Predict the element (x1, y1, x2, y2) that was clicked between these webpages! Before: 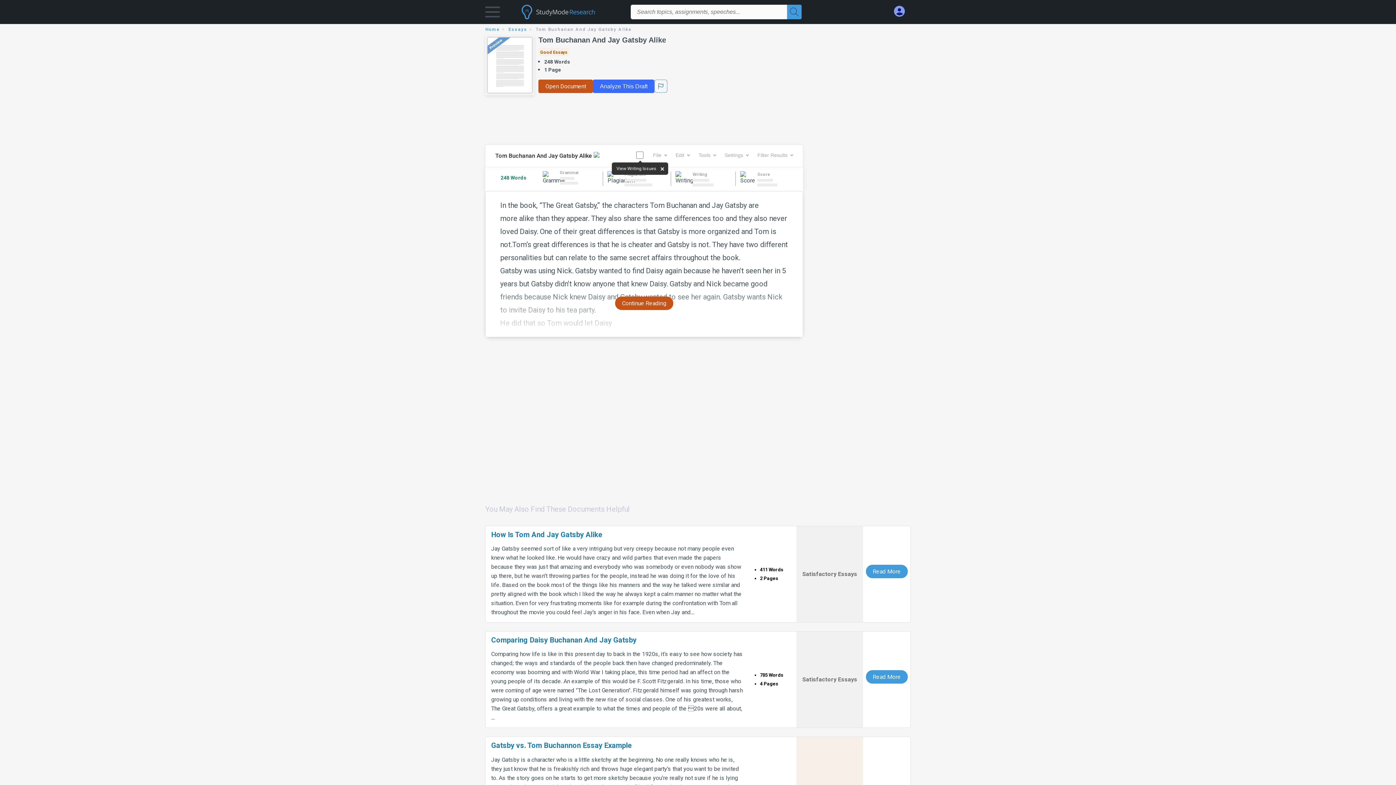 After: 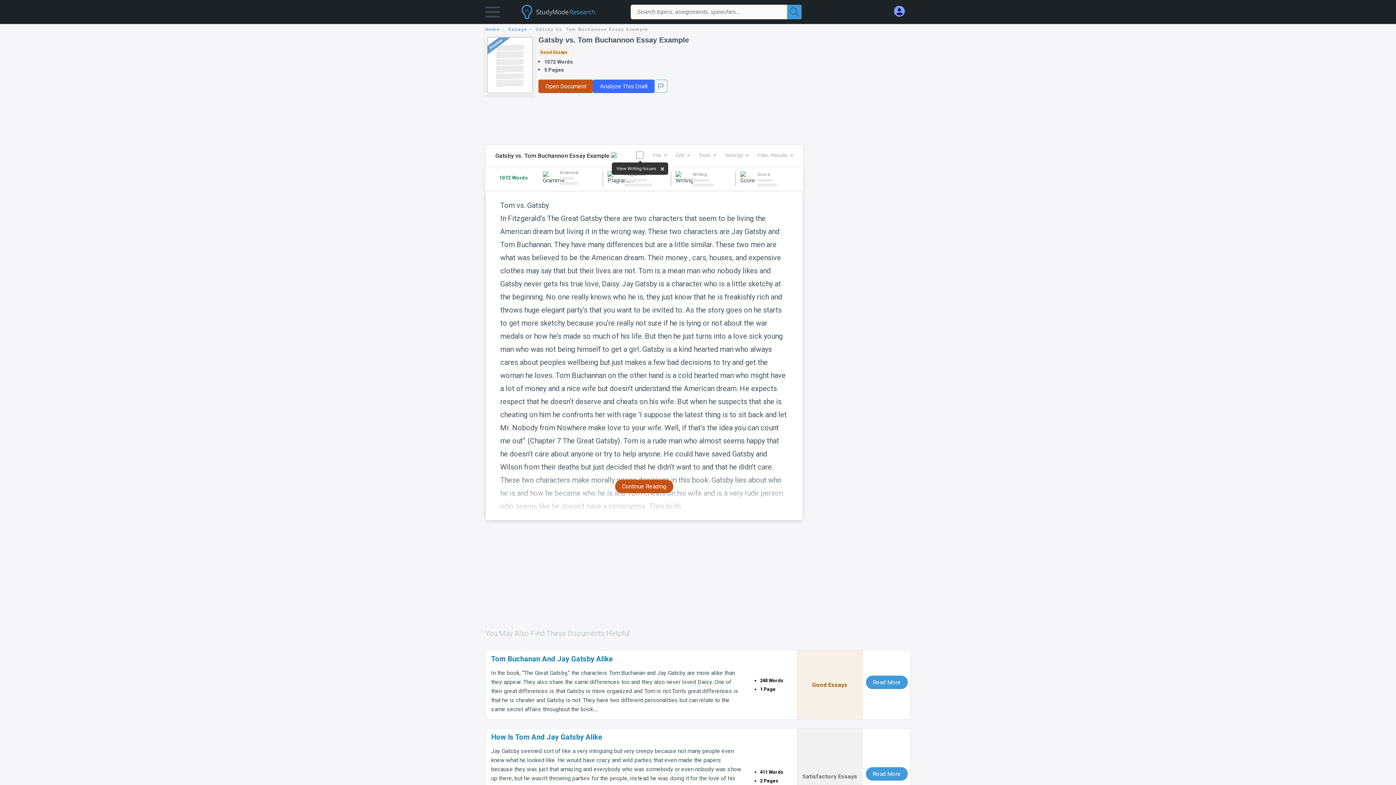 Action: label: Gatsby vs. Tom Buchannon Essay Example bbox: (491, 740, 743, 750)